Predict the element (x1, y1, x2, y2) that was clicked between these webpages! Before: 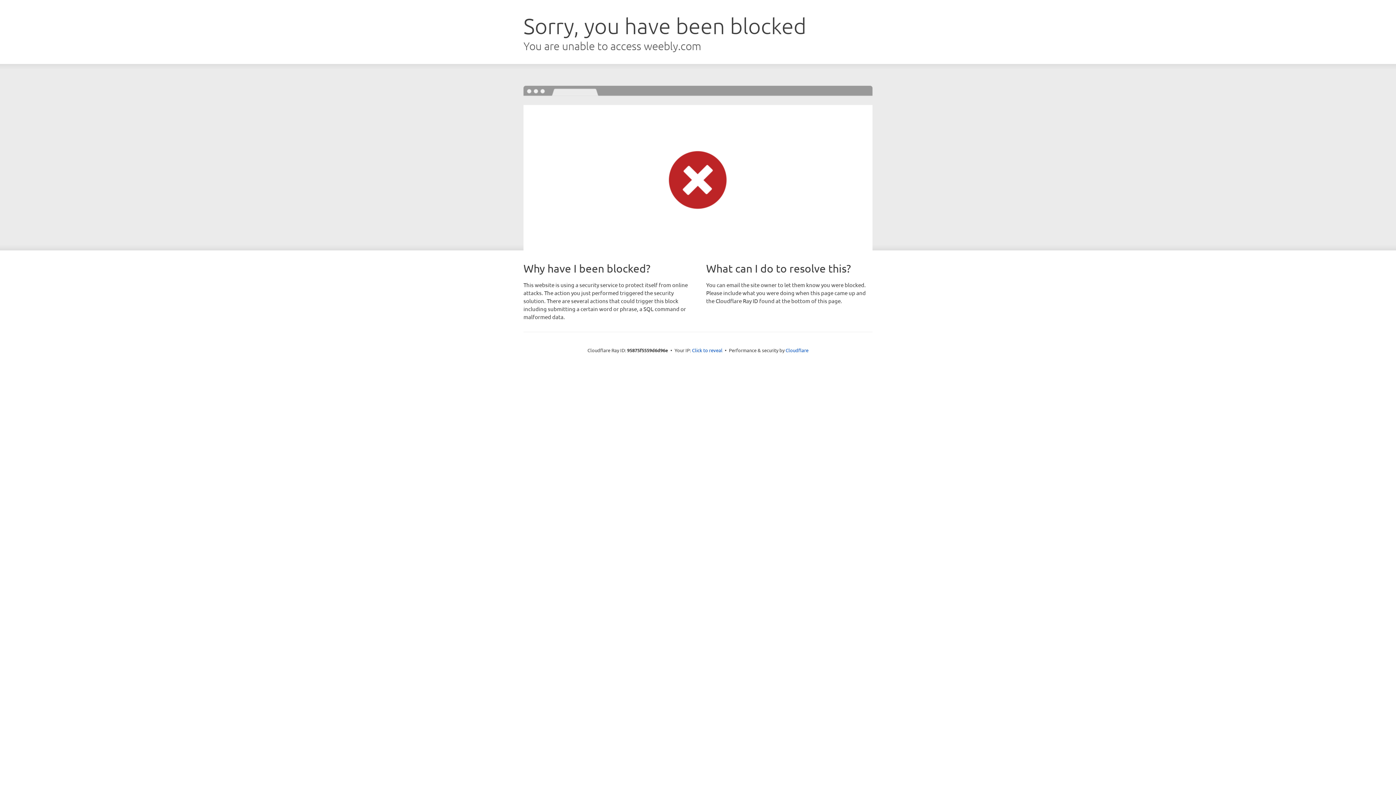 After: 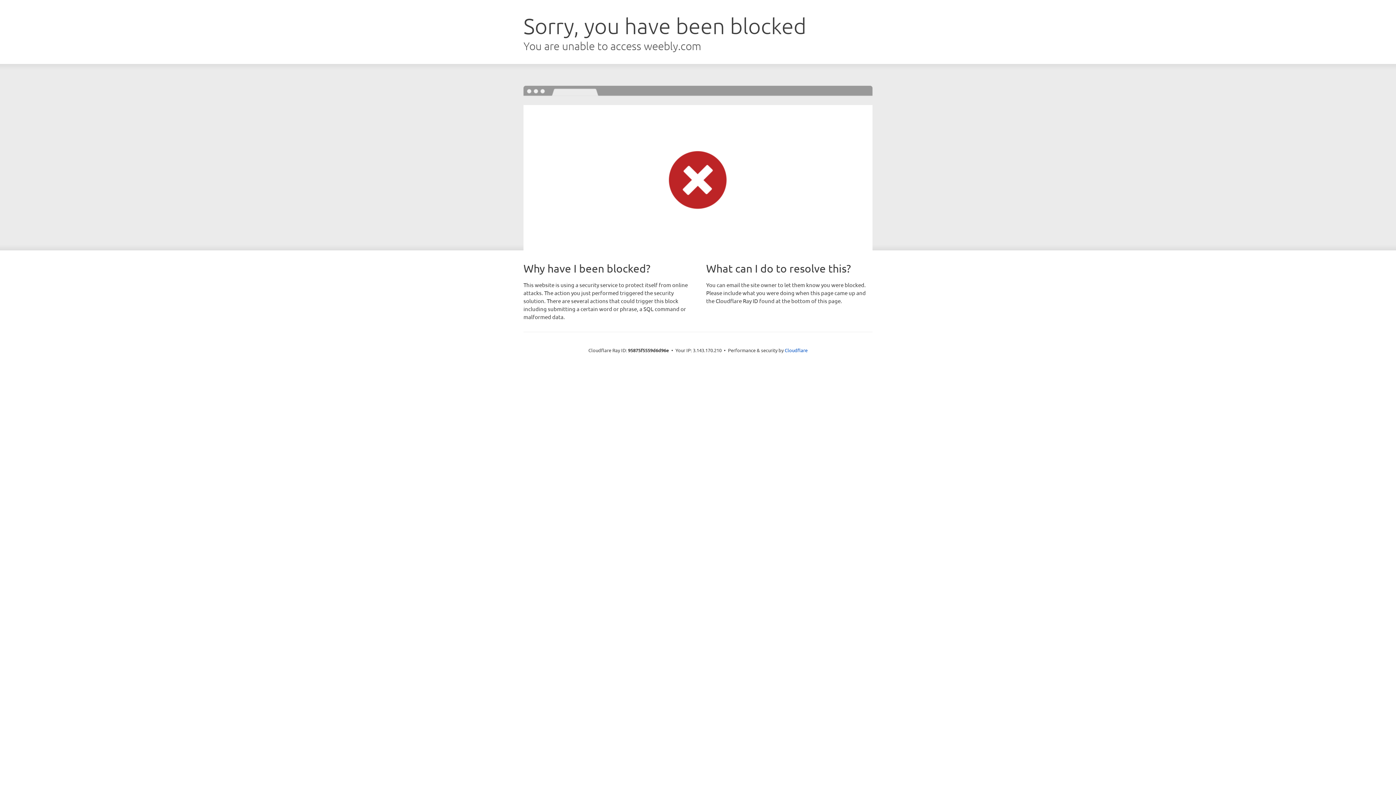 Action: label: Click to reveal bbox: (692, 346, 722, 353)